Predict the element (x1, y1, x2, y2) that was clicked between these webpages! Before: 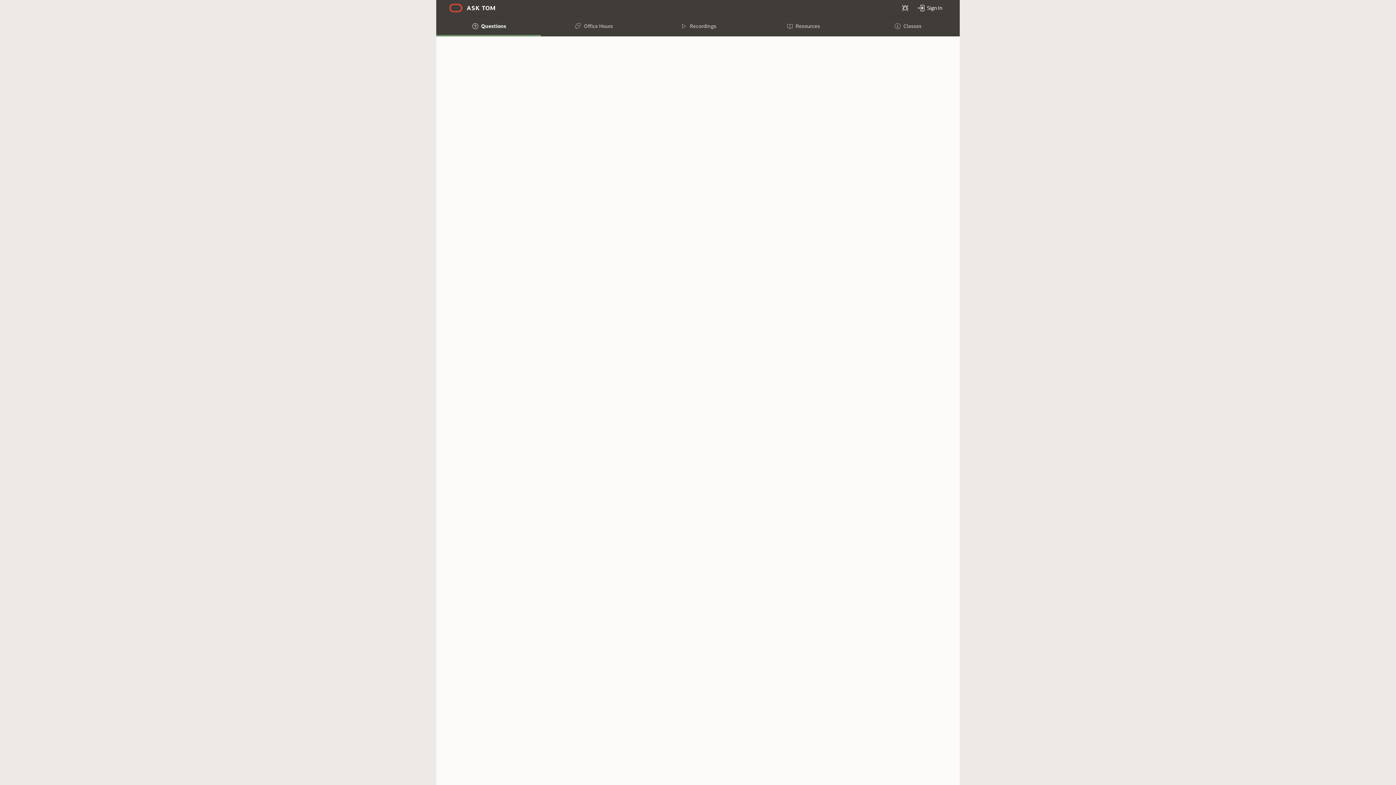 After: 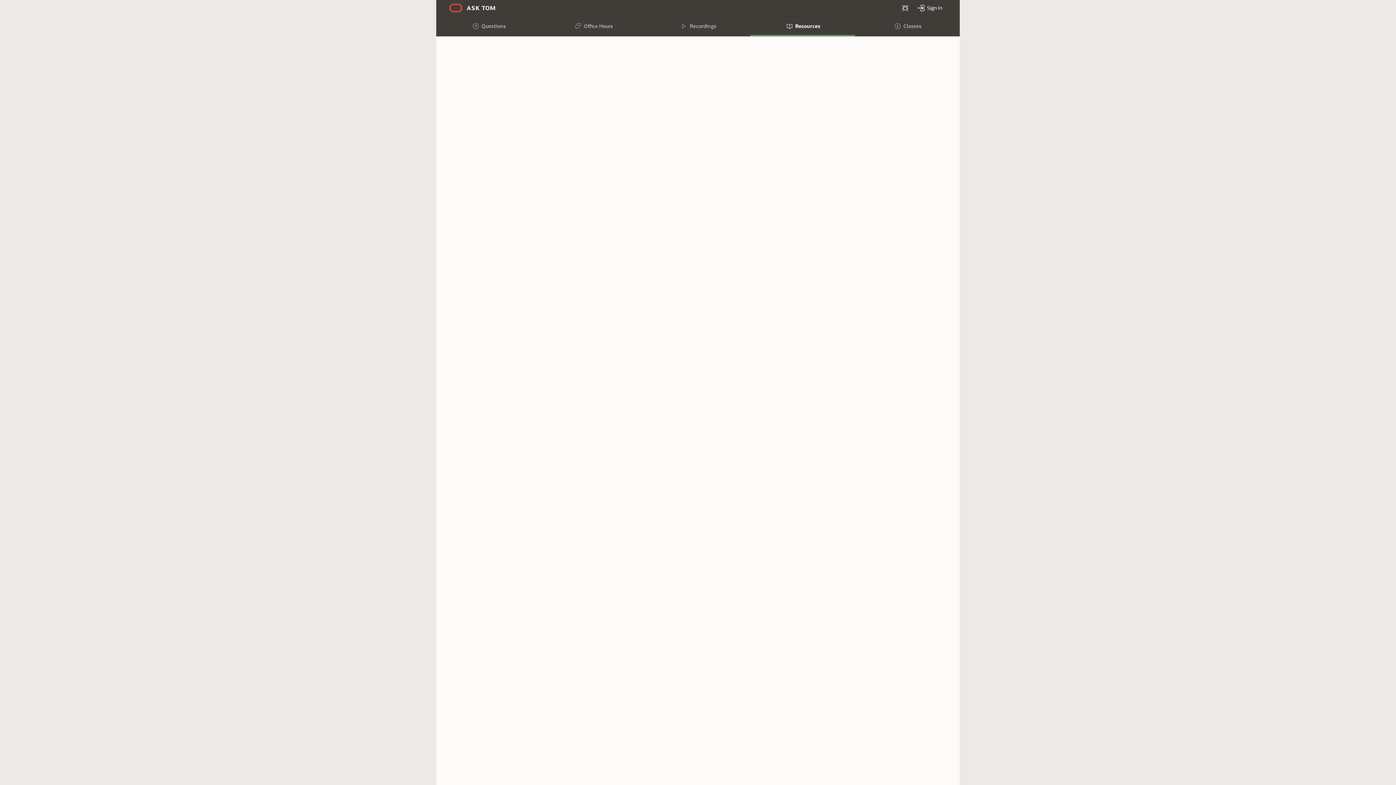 Action: bbox: (750, 16, 855, 36) label: Resources